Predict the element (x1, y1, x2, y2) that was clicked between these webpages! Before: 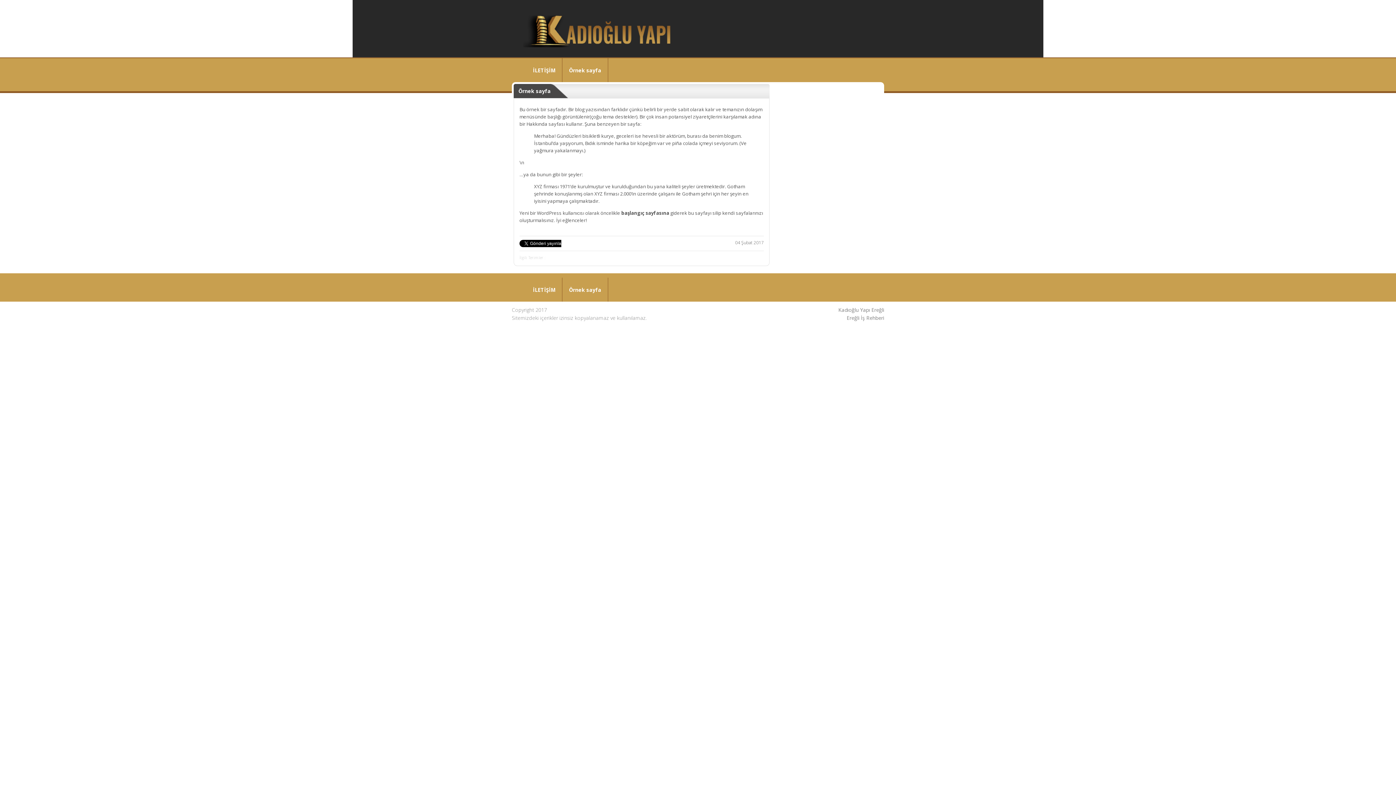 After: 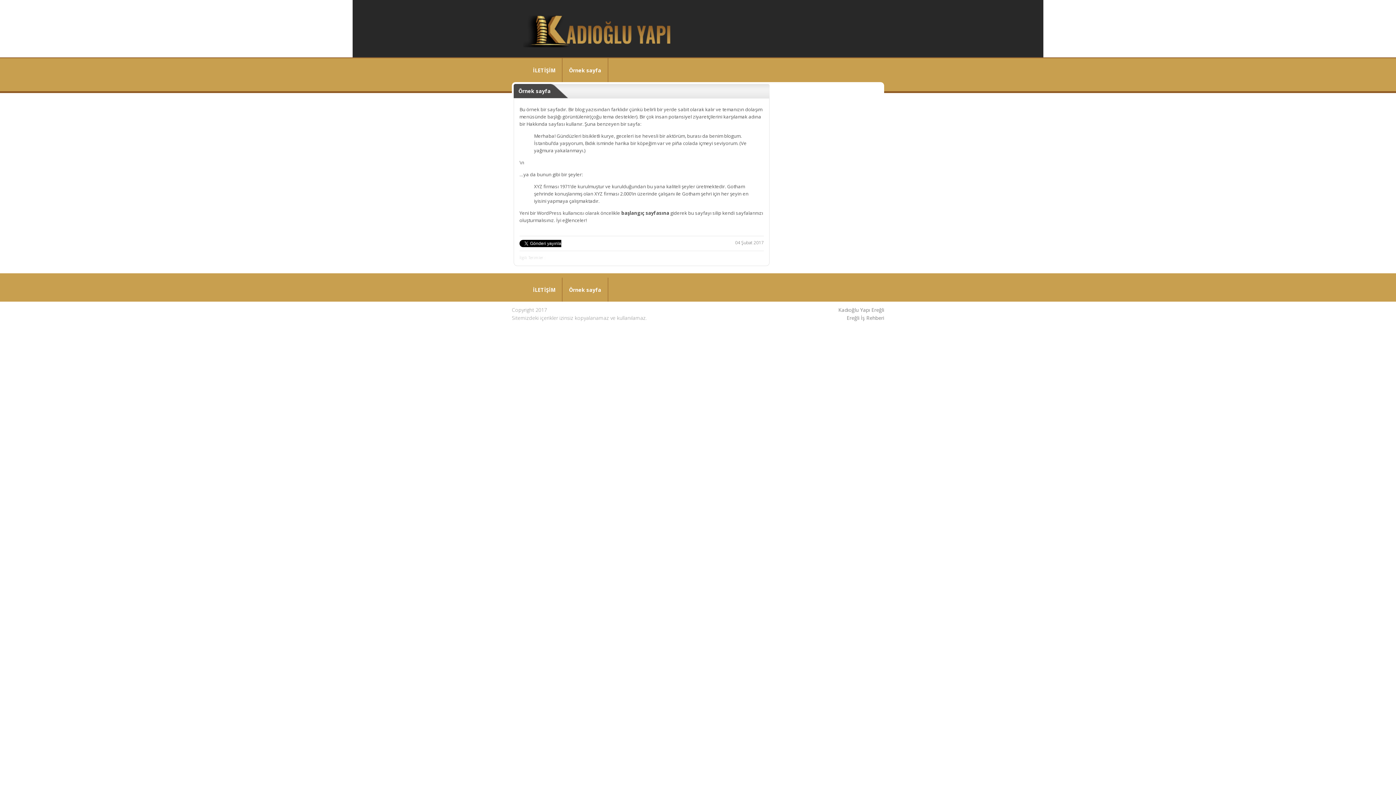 Action: bbox: (562, 58, 621, 81) label: Örnek sayfa